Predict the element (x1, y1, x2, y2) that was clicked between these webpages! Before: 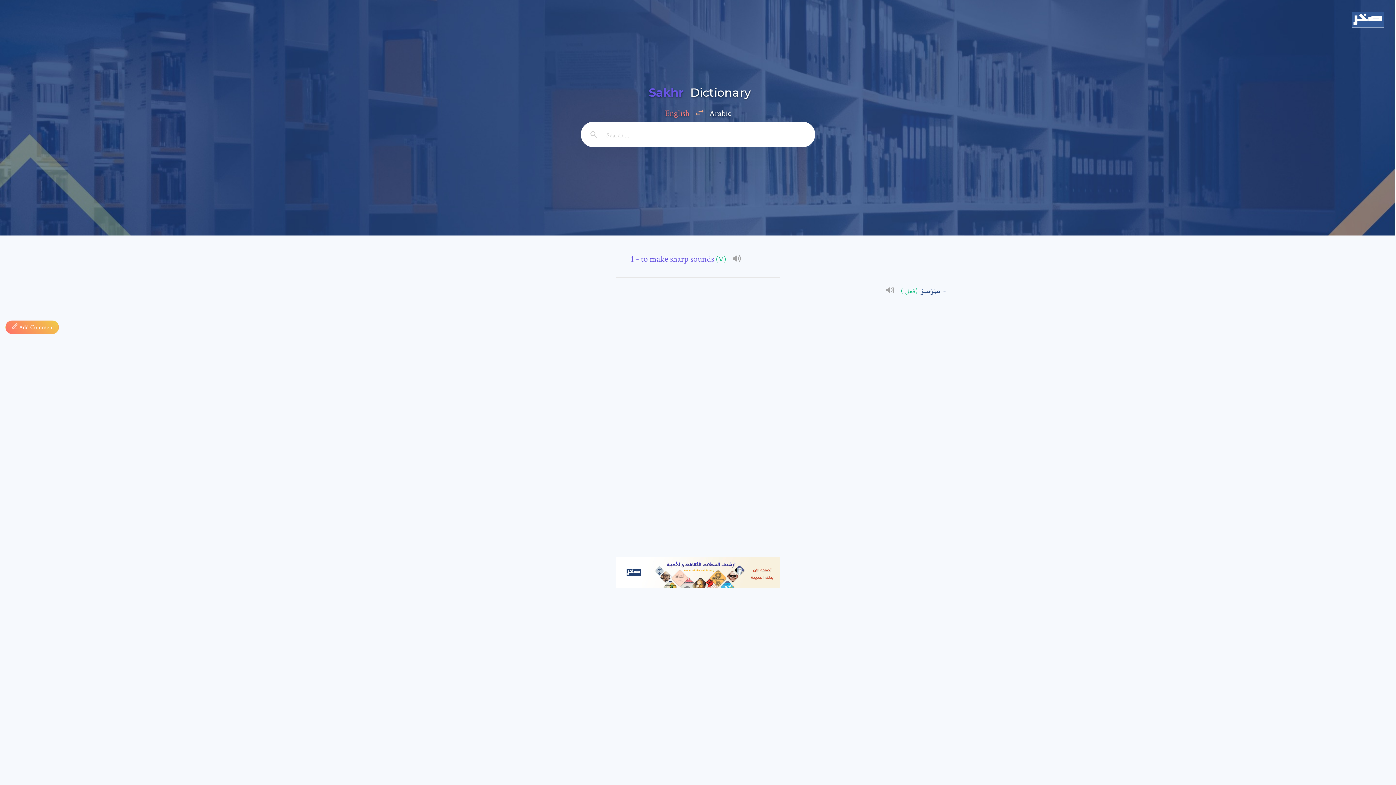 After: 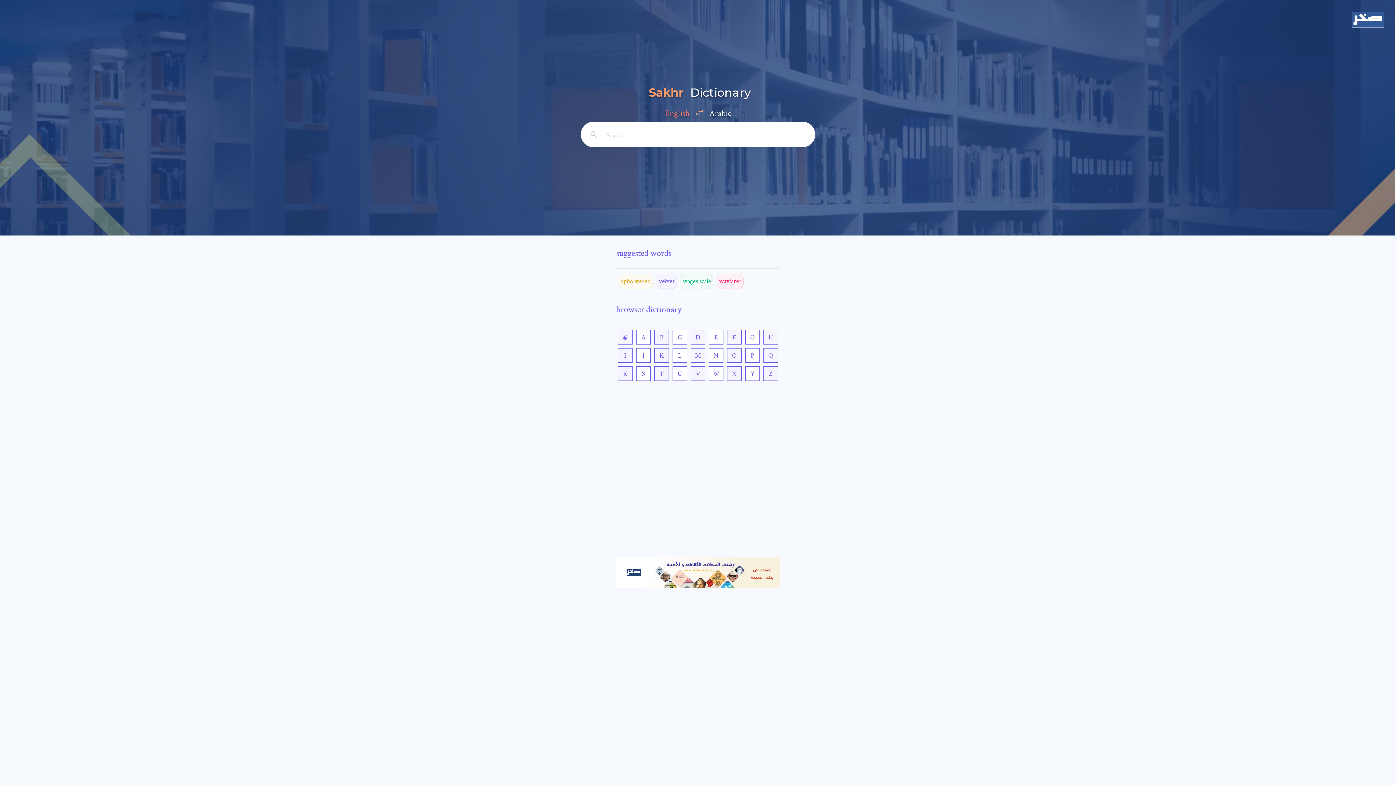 Action: bbox: (581, 76, 815, 108) label: Sakhr Dictionary